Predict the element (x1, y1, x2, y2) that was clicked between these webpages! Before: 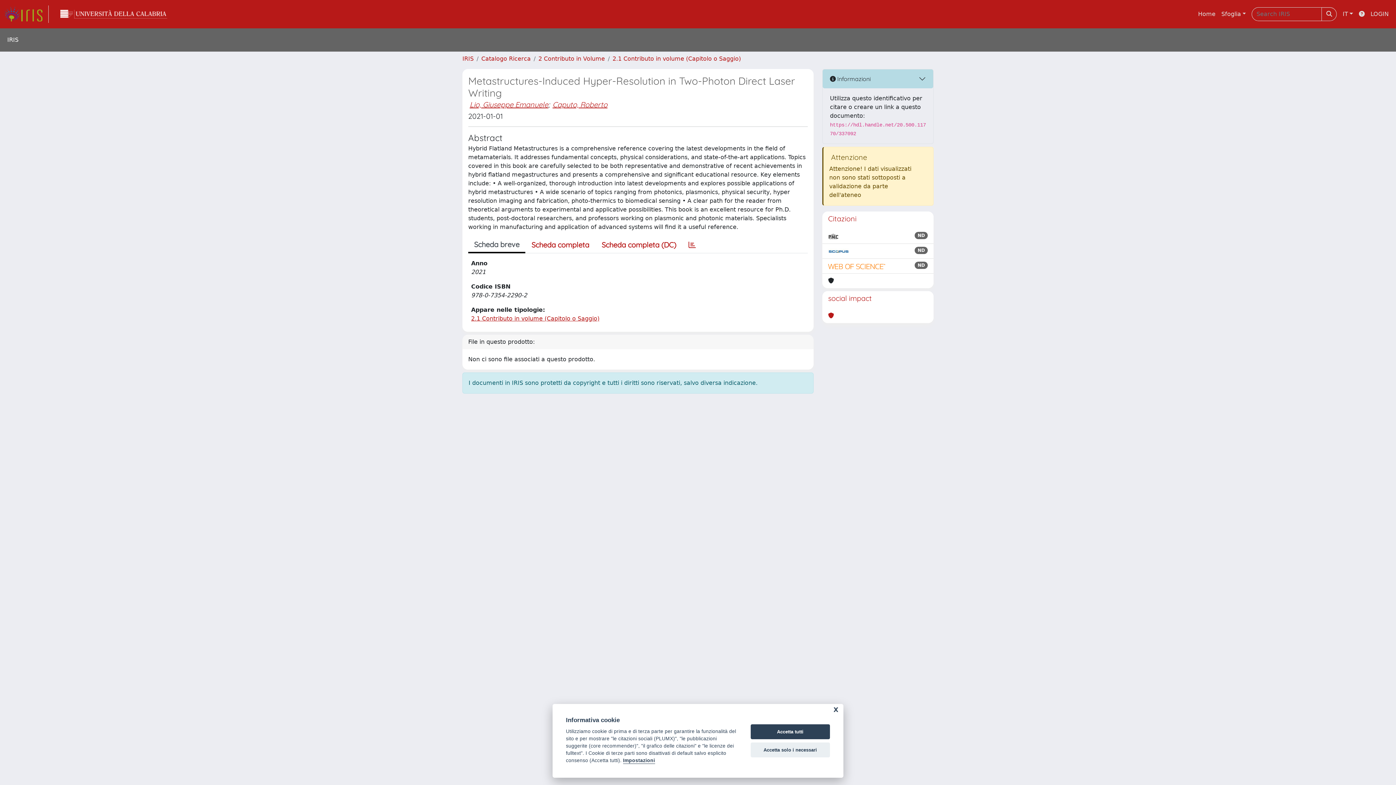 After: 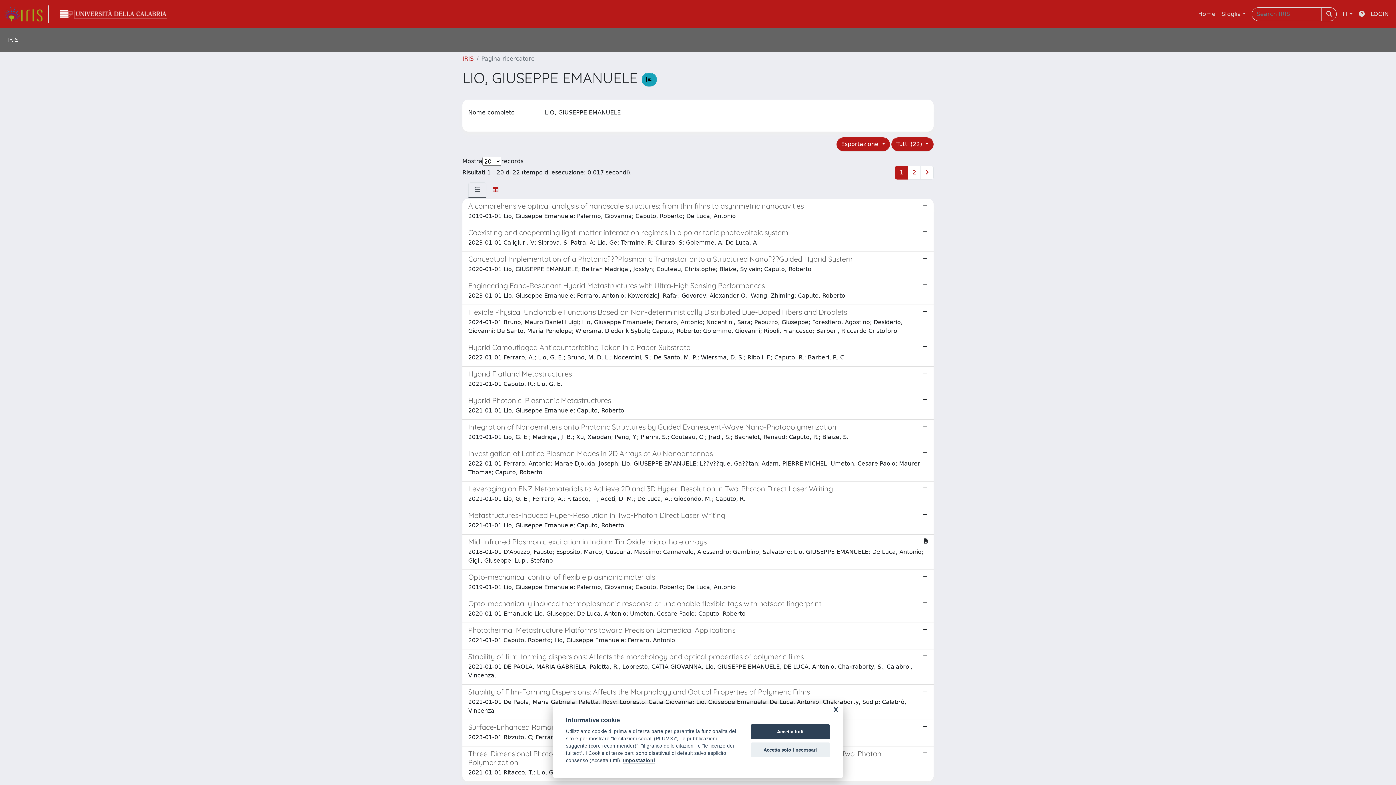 Action: label: Lio, Giuseppe Emanuele bbox: (469, 100, 548, 109)